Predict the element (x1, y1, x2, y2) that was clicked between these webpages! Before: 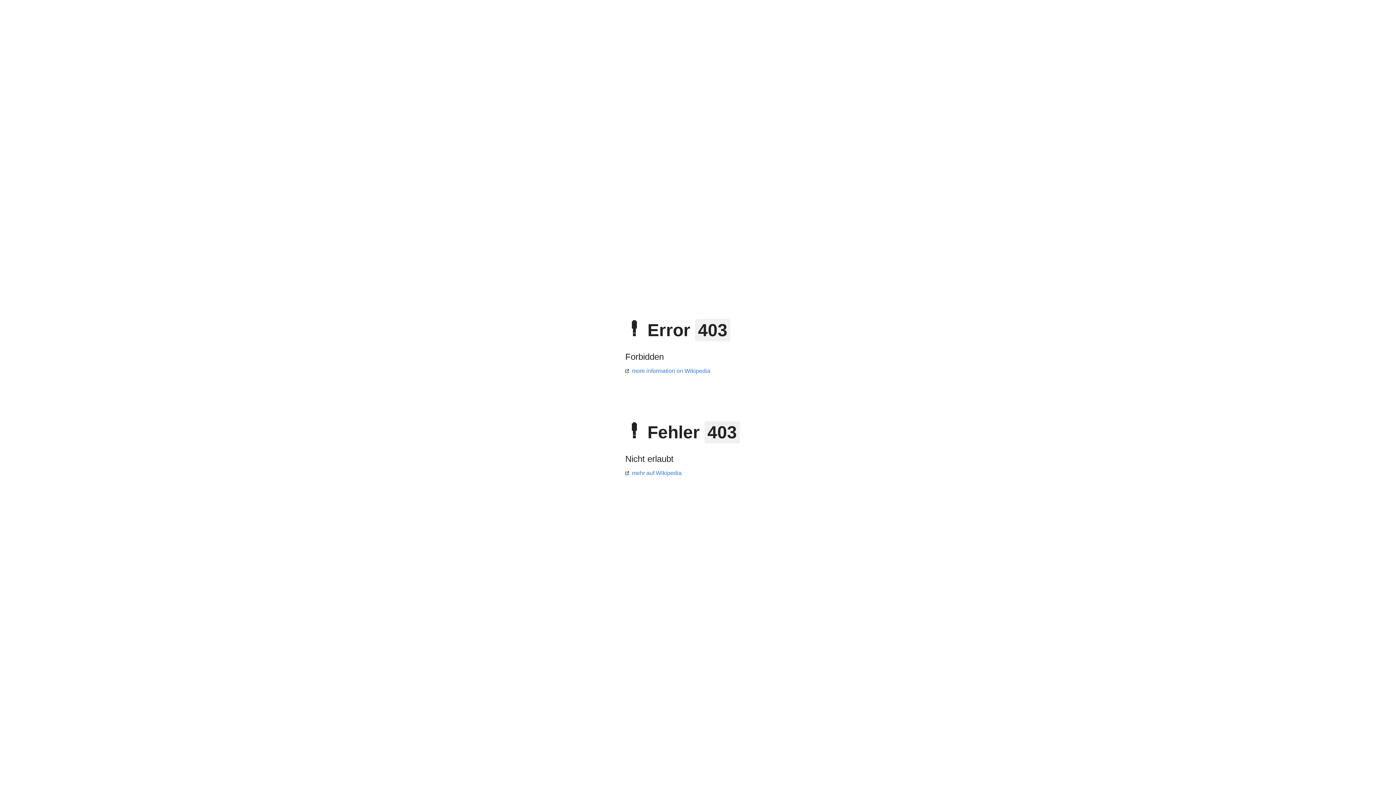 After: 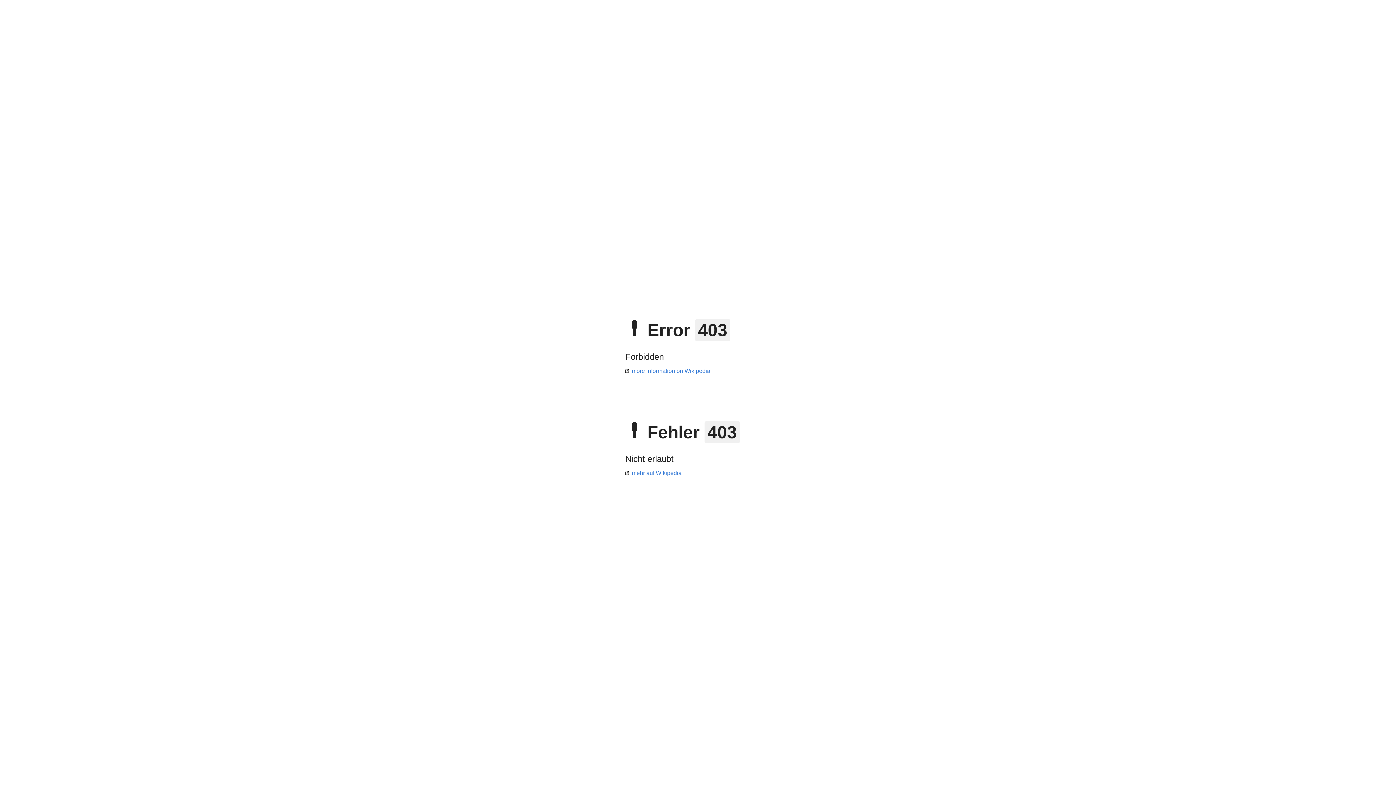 Action: label: more information on Wikipedia bbox: (625, 368, 710, 374)